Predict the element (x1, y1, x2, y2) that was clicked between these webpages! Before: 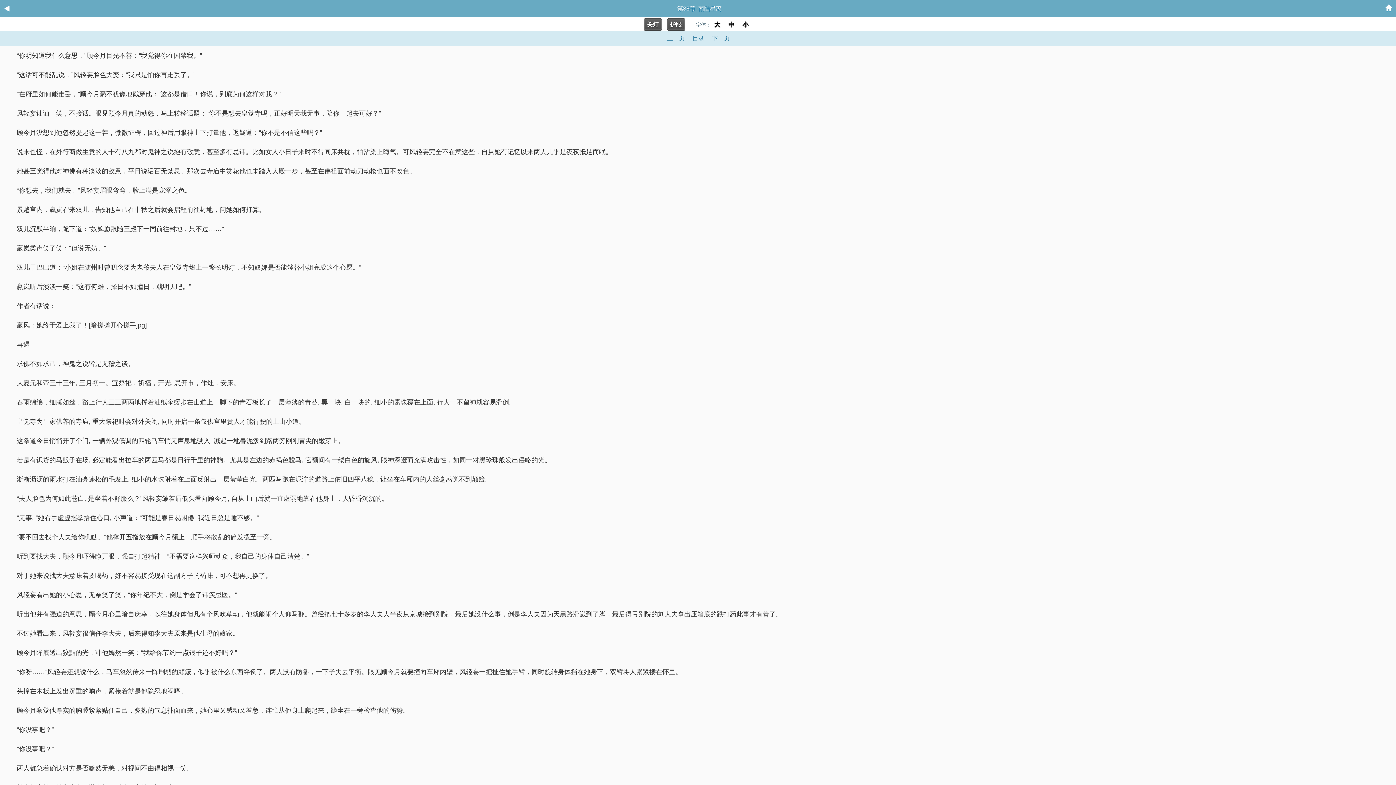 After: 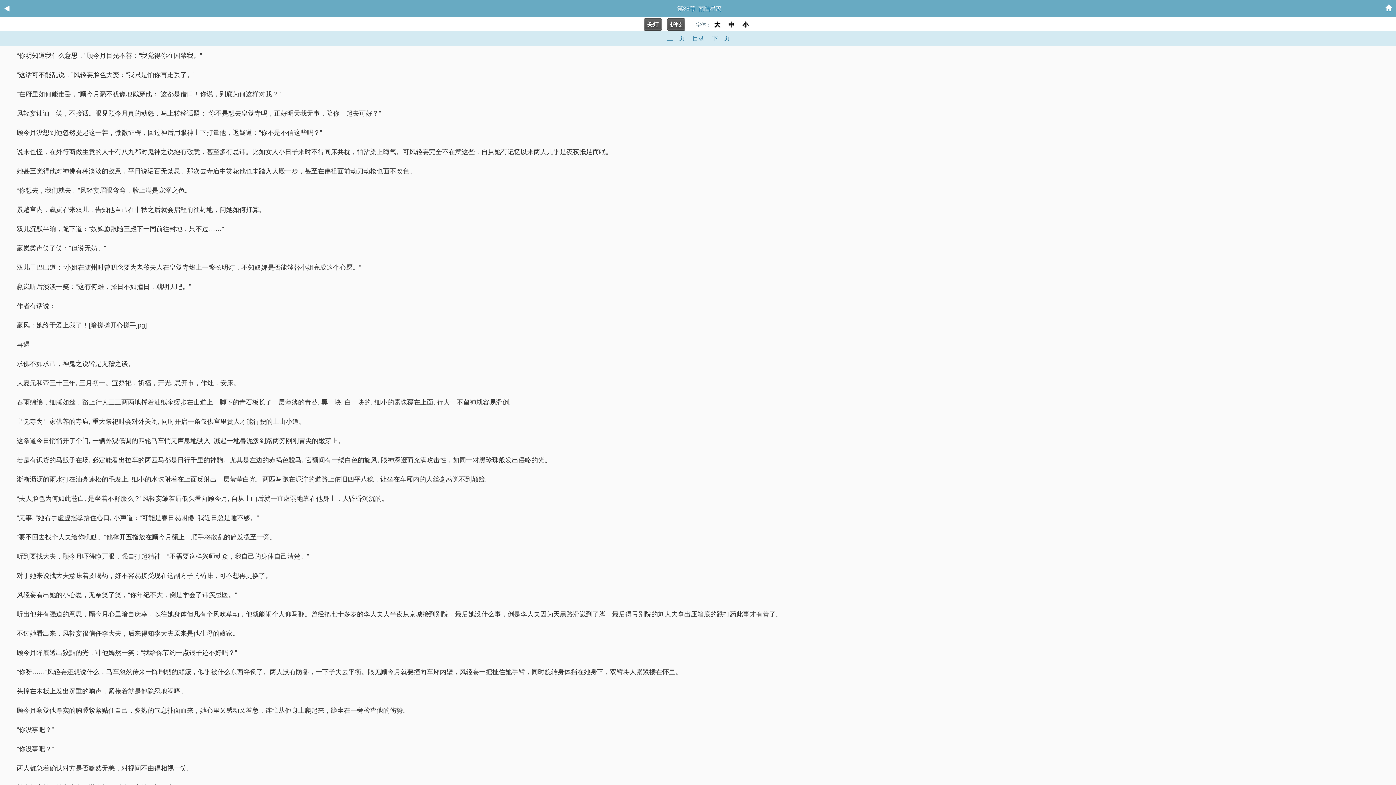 Action: label: 大 bbox: (711, 18, 723, 30)